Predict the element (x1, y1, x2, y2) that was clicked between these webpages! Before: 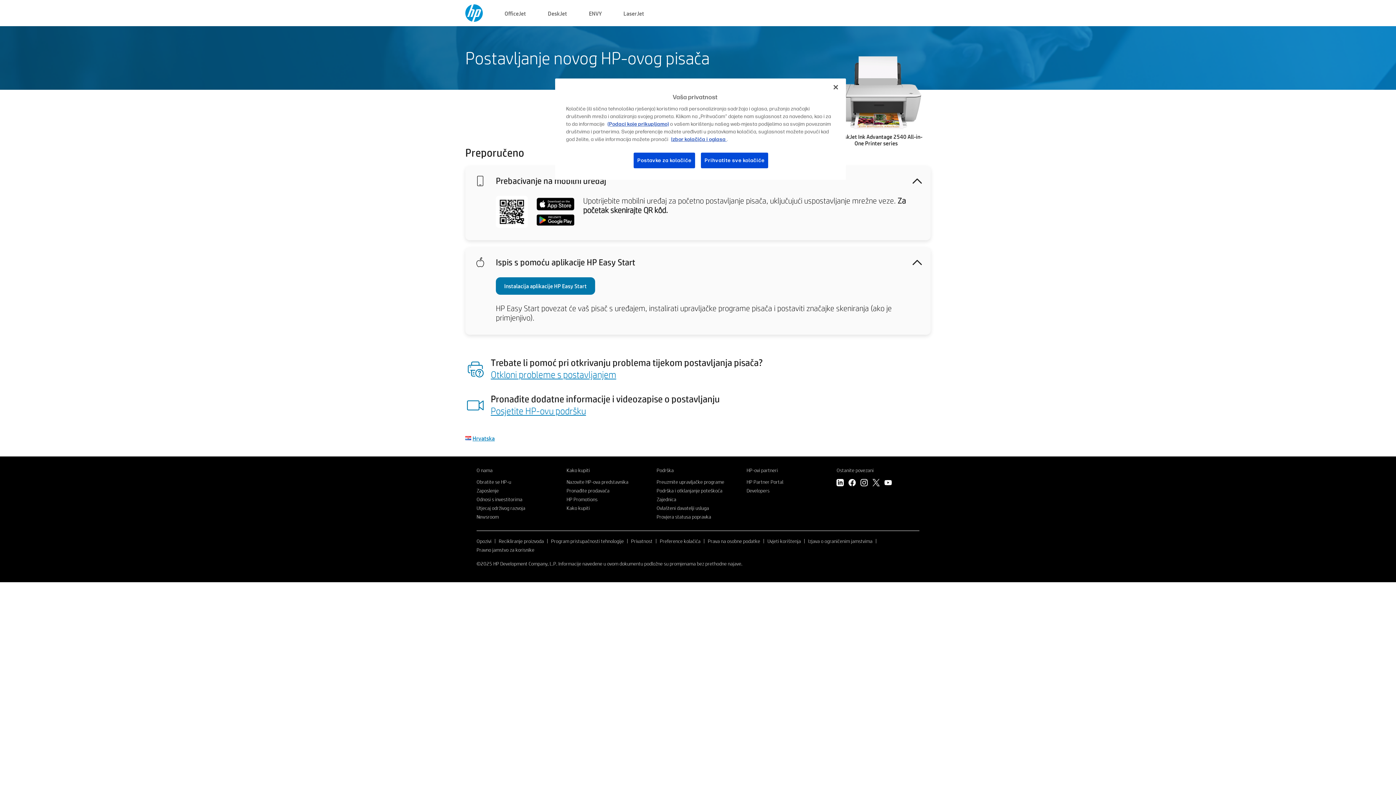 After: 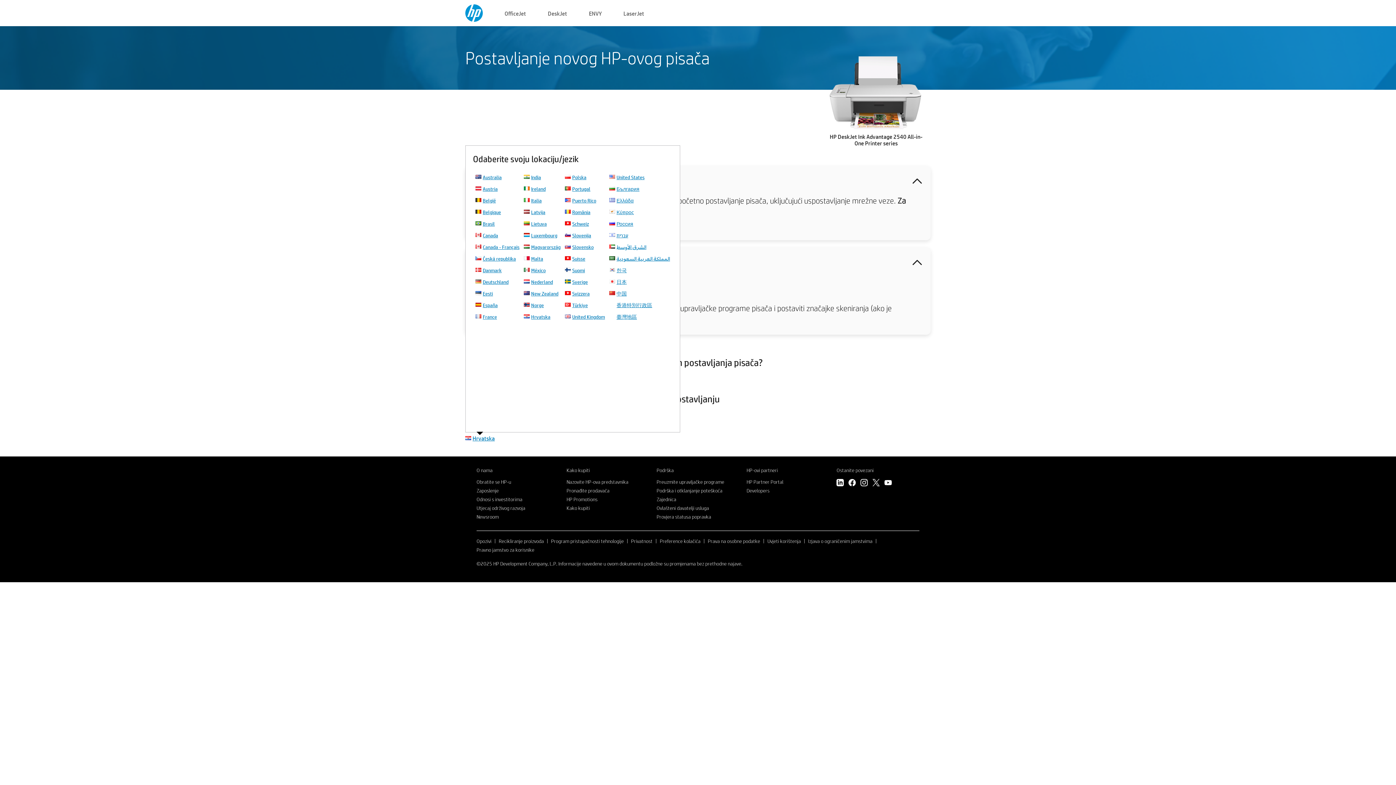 Action: bbox: (472, 434, 494, 442) label: Hrvatska